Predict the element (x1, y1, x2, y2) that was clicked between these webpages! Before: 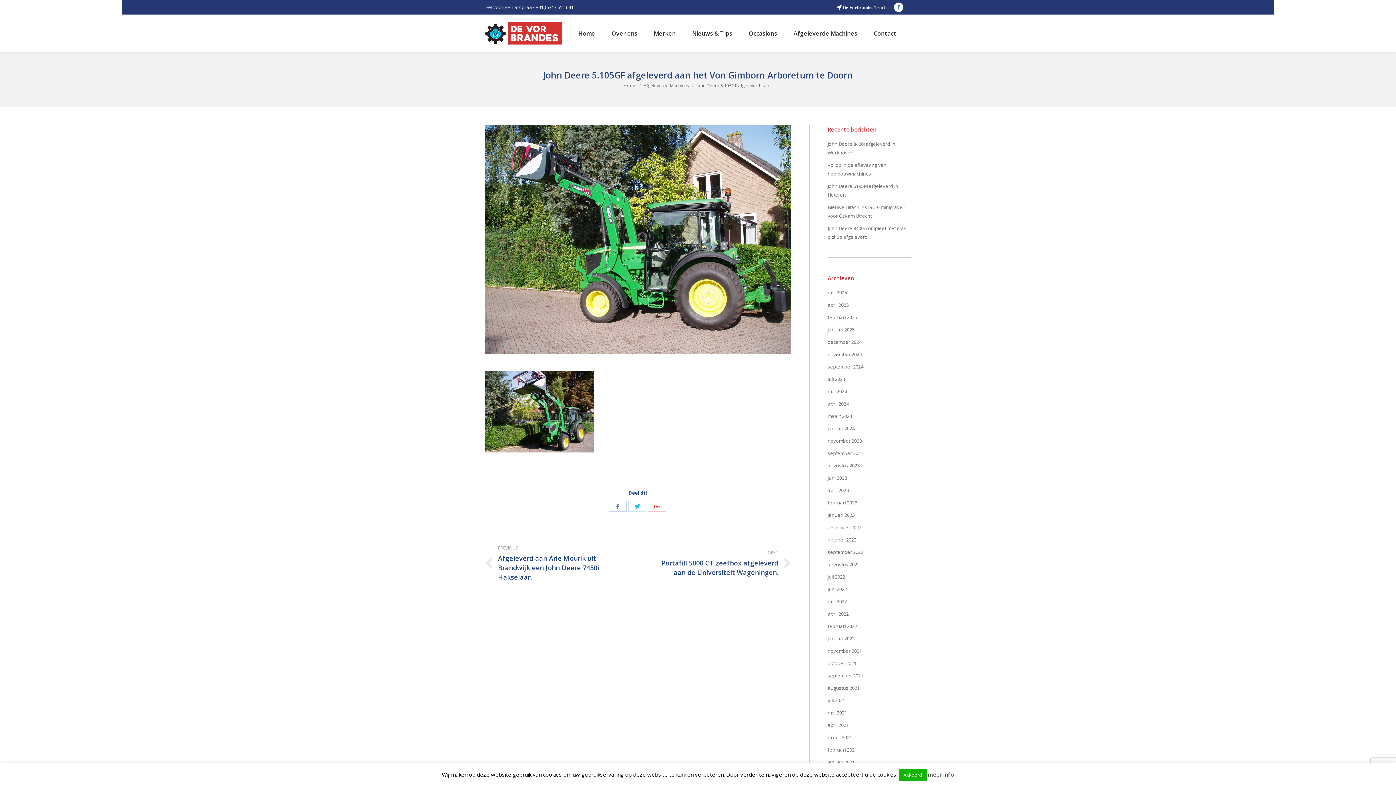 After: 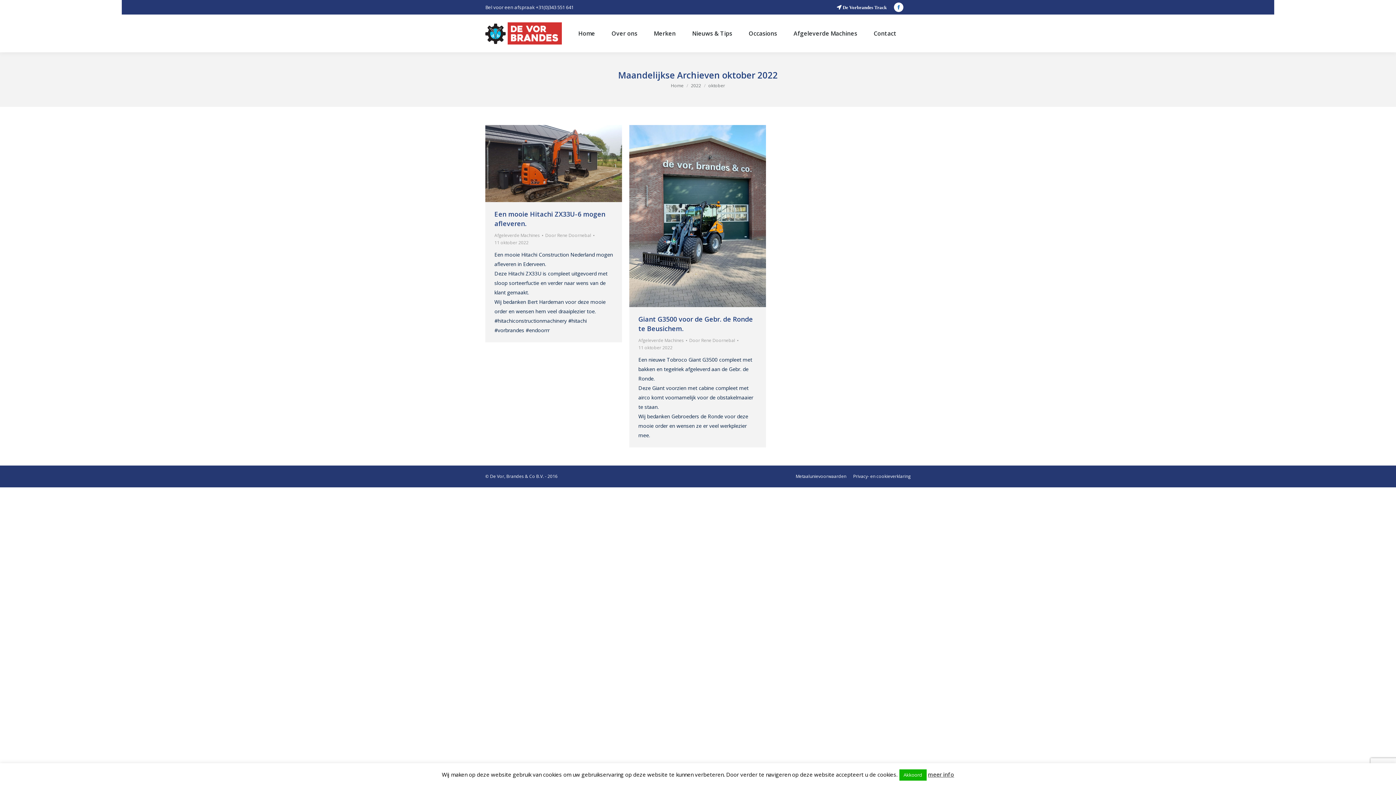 Action: bbox: (827, 535, 856, 544) label: oktober 2022